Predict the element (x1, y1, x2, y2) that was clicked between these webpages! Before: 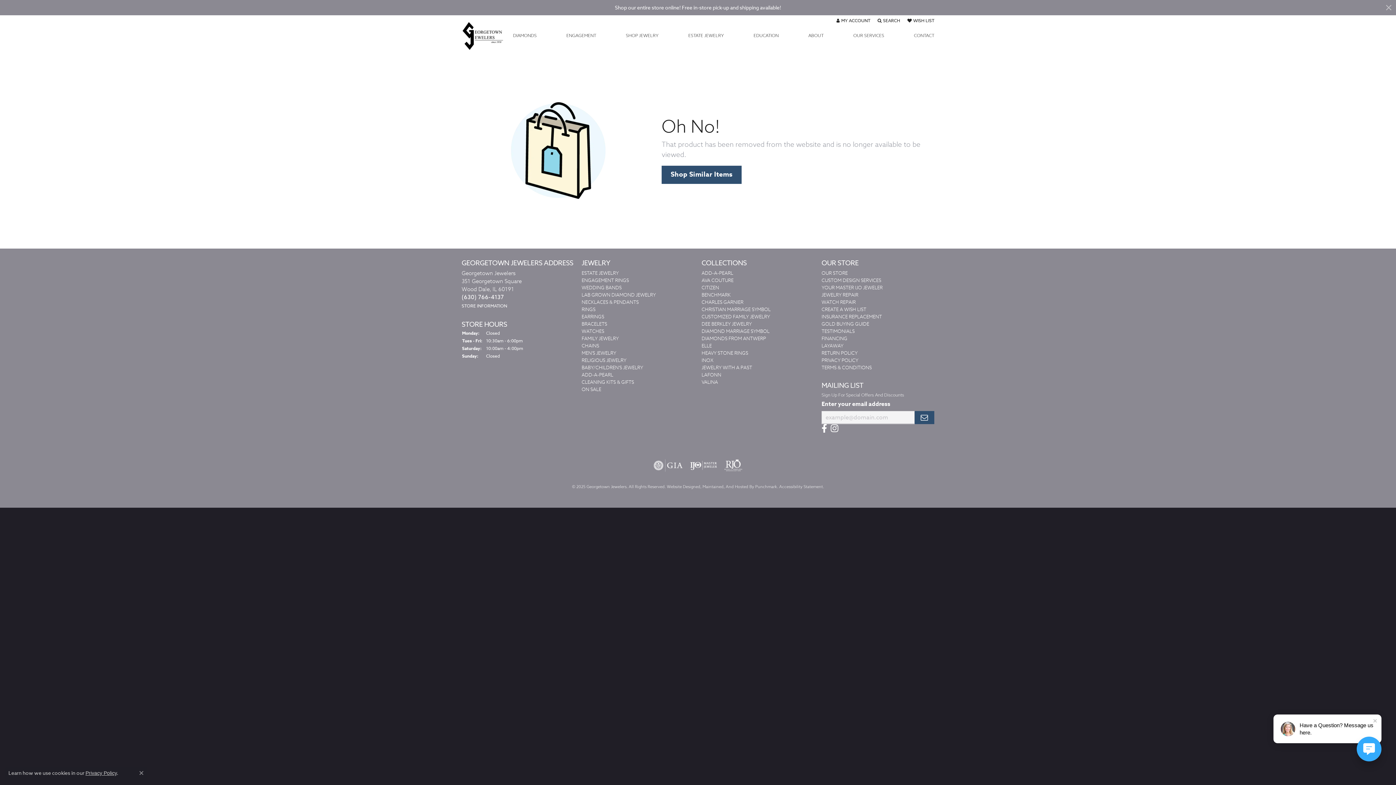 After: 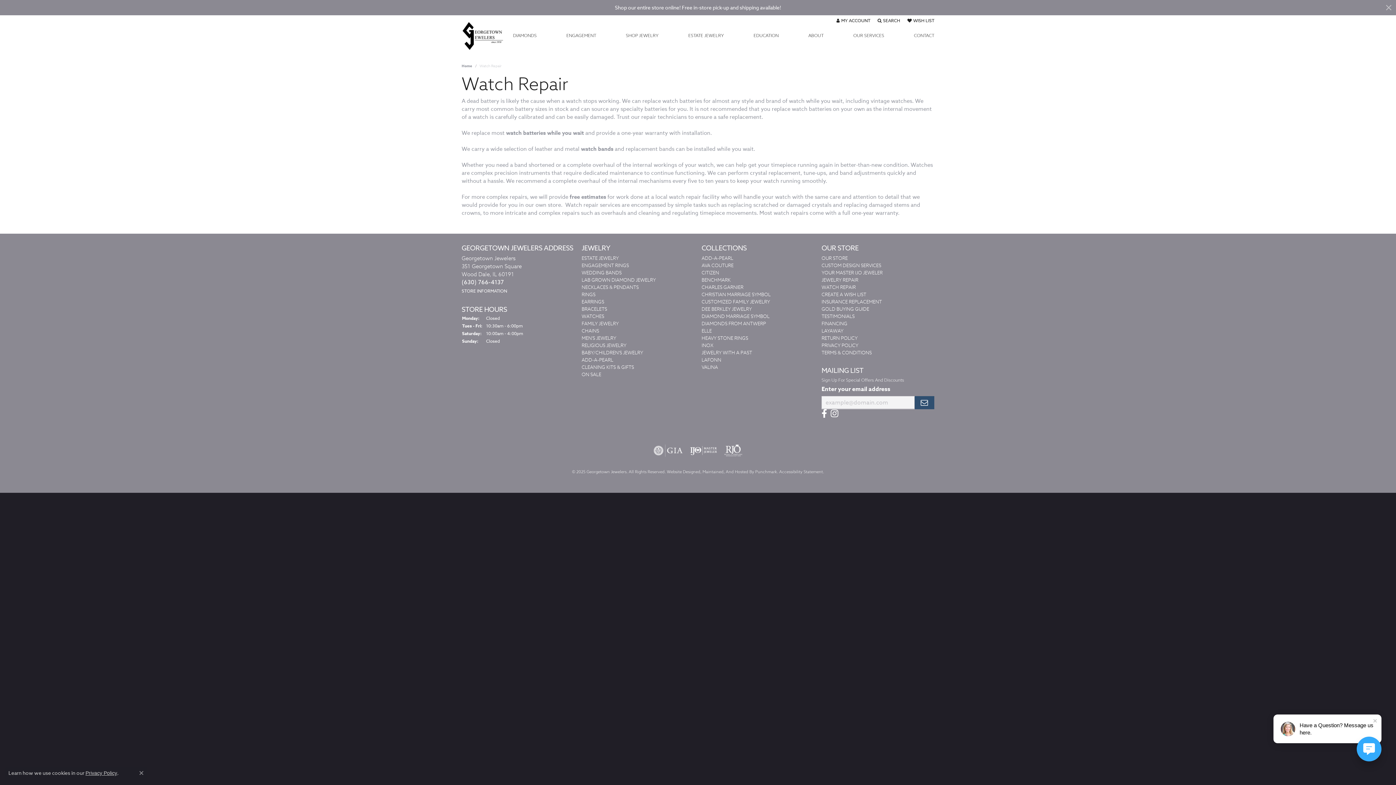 Action: bbox: (821, 298, 856, 305) label: WATCH REPAIR